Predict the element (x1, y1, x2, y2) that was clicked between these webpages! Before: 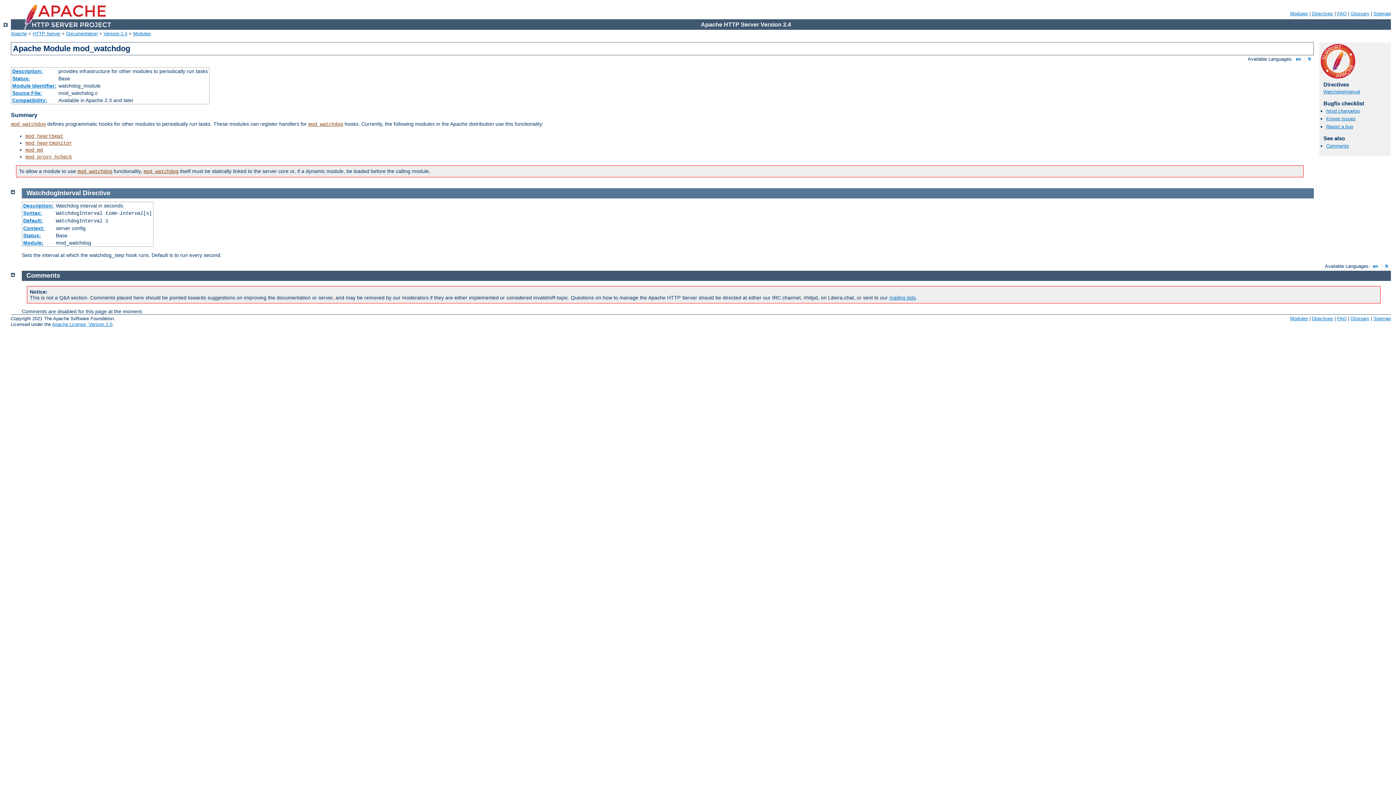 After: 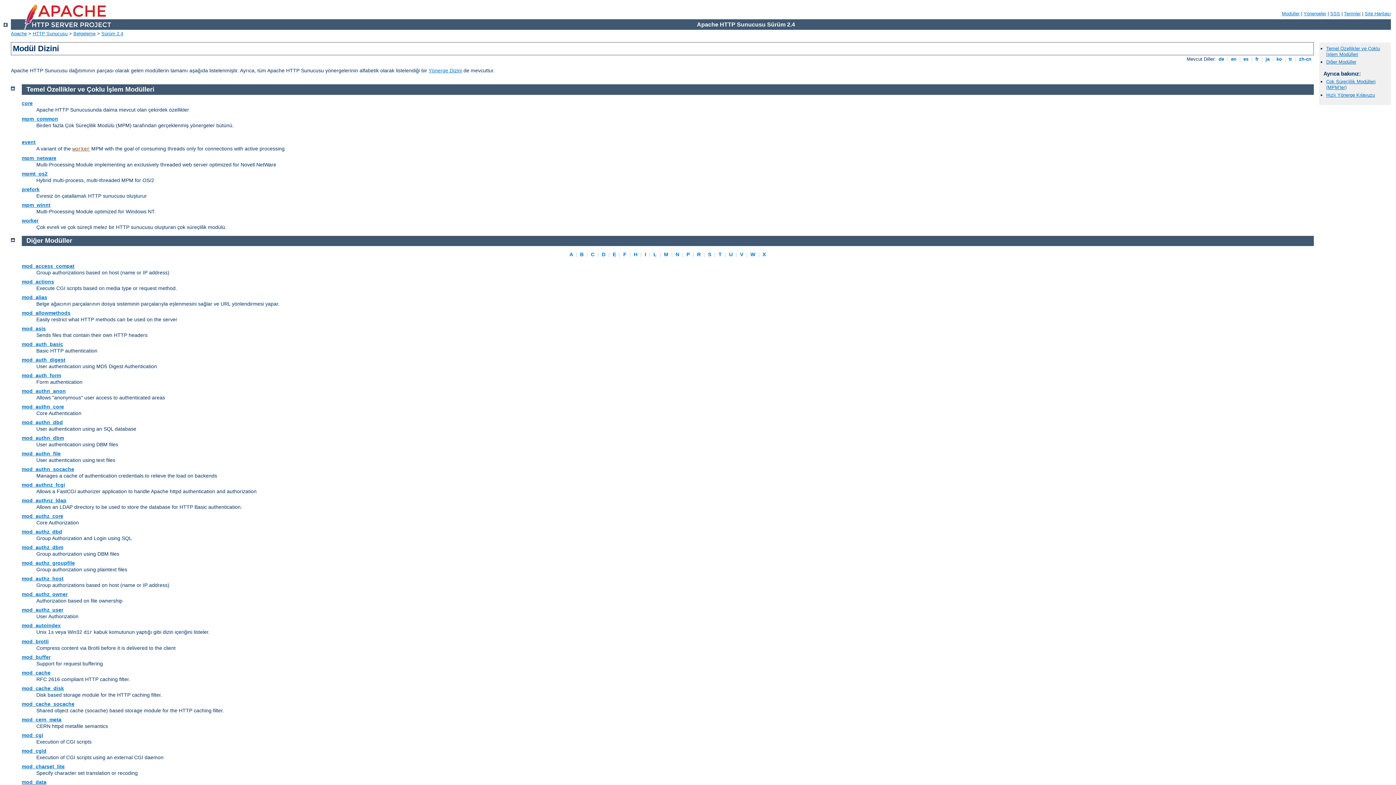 Action: label: Modules bbox: (133, 30, 150, 36)